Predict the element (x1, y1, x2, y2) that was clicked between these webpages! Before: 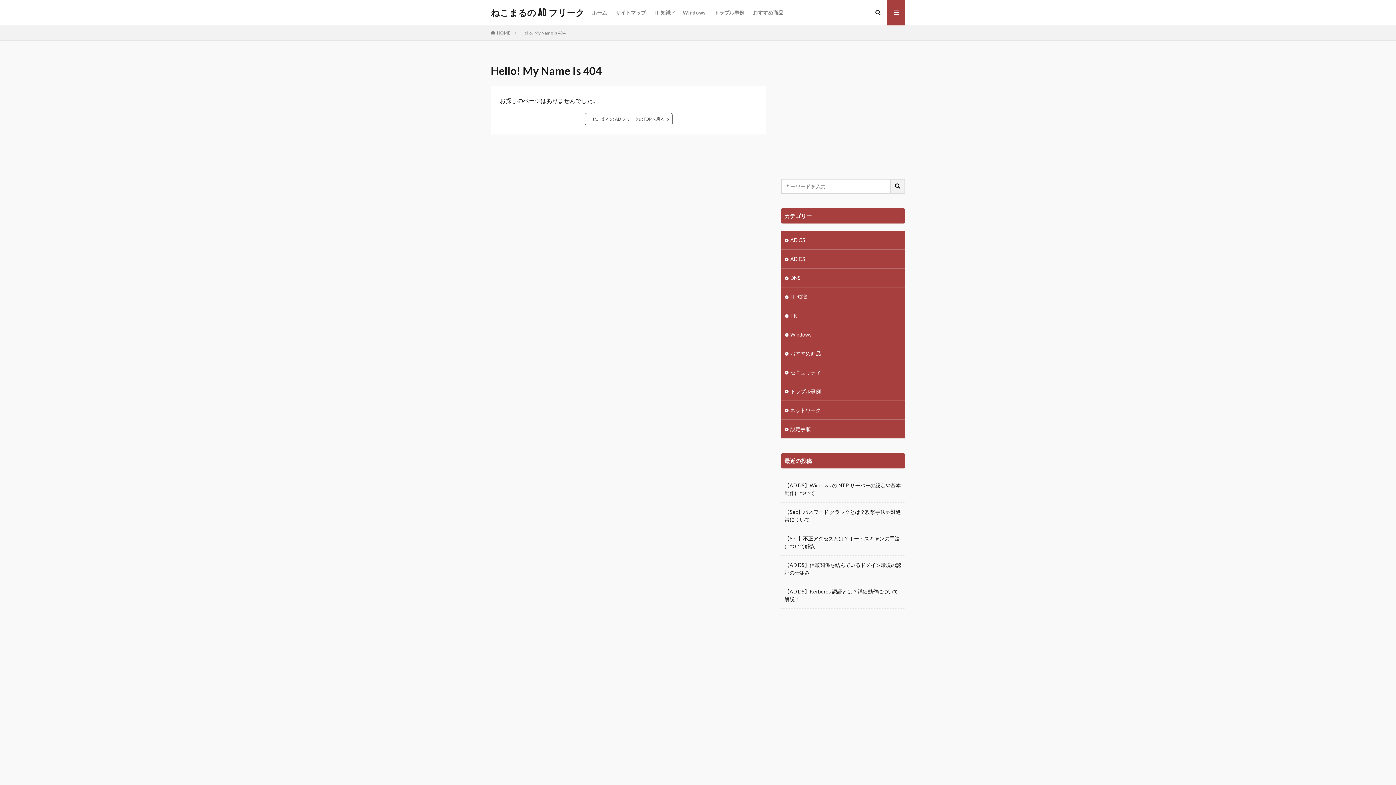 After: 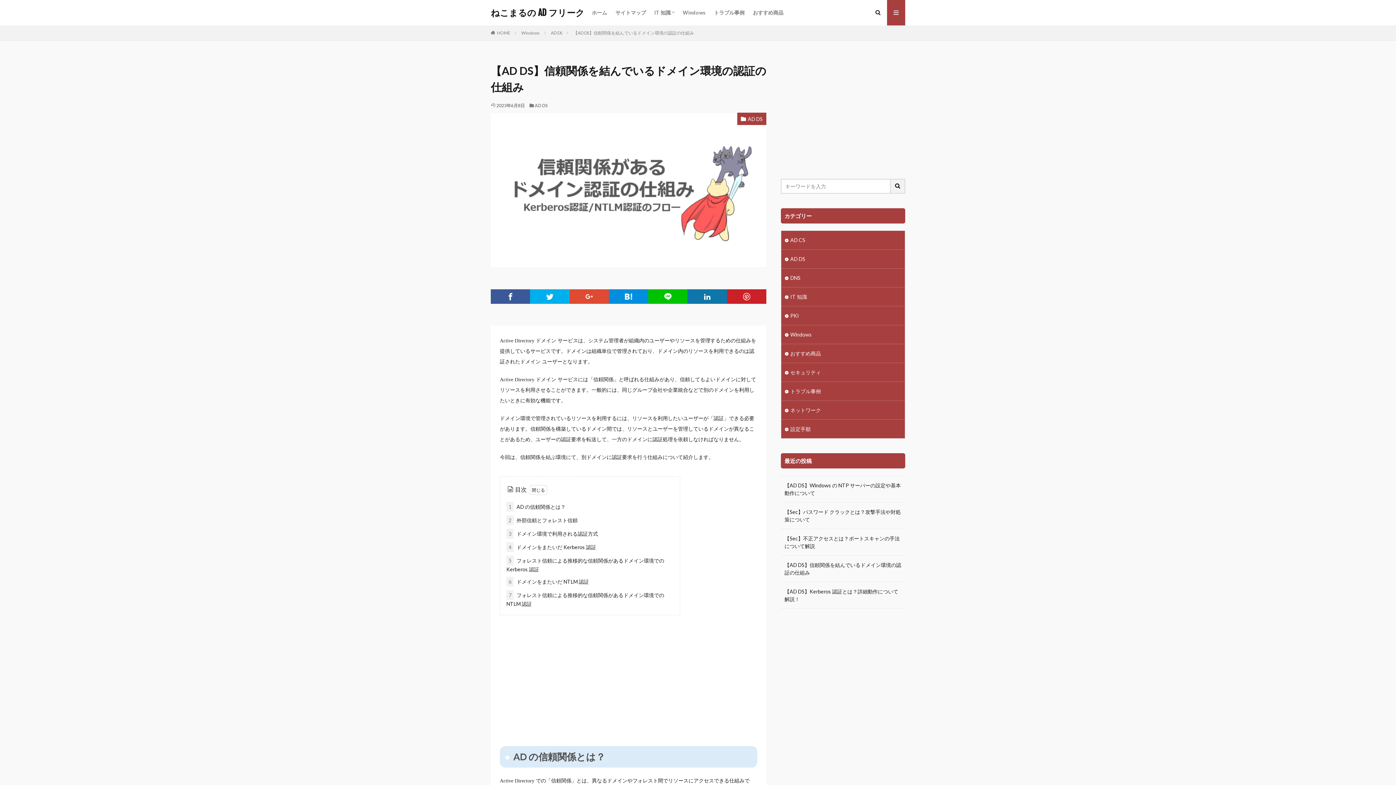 Action: label: 【AD DS】信頼関係を結んでいるドメイン環境の認証の仕組み bbox: (784, 561, 901, 576)